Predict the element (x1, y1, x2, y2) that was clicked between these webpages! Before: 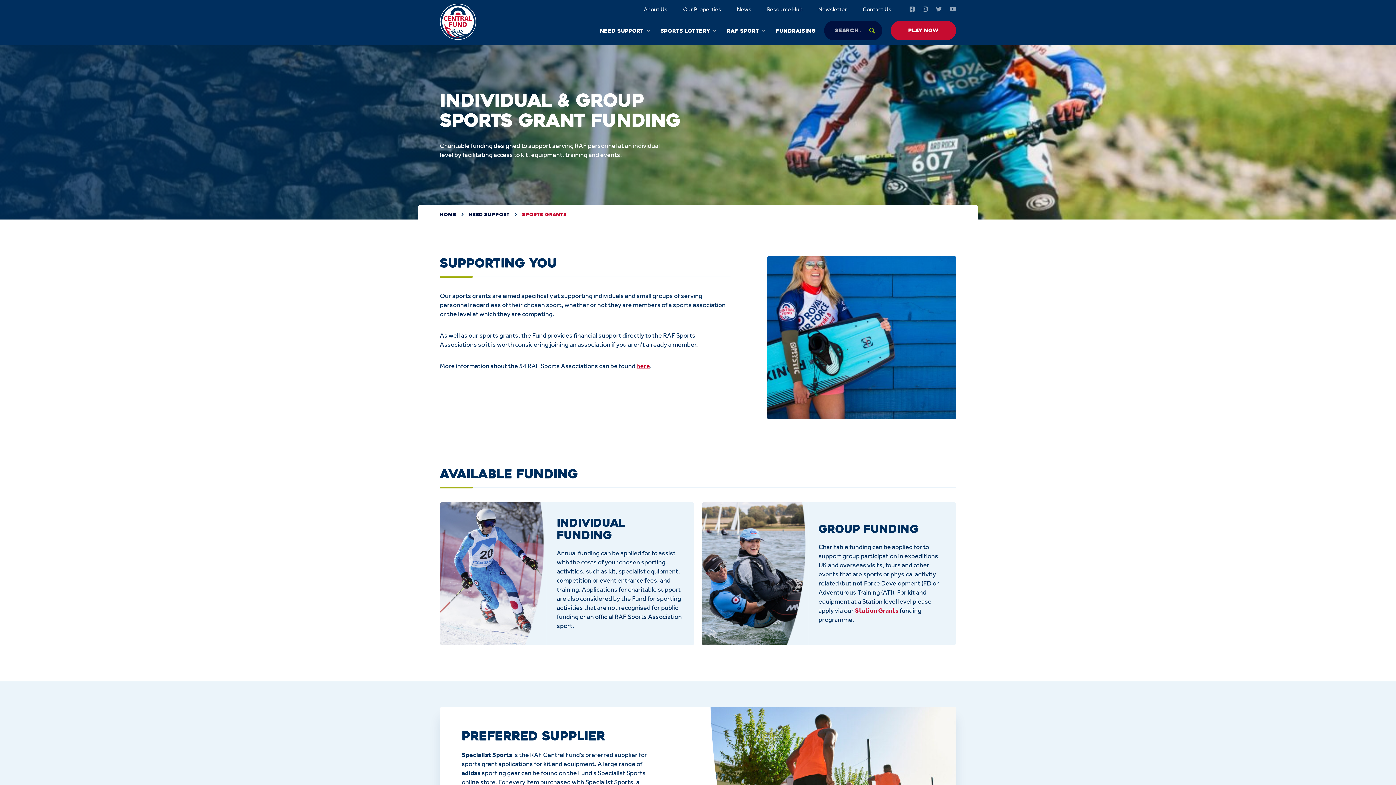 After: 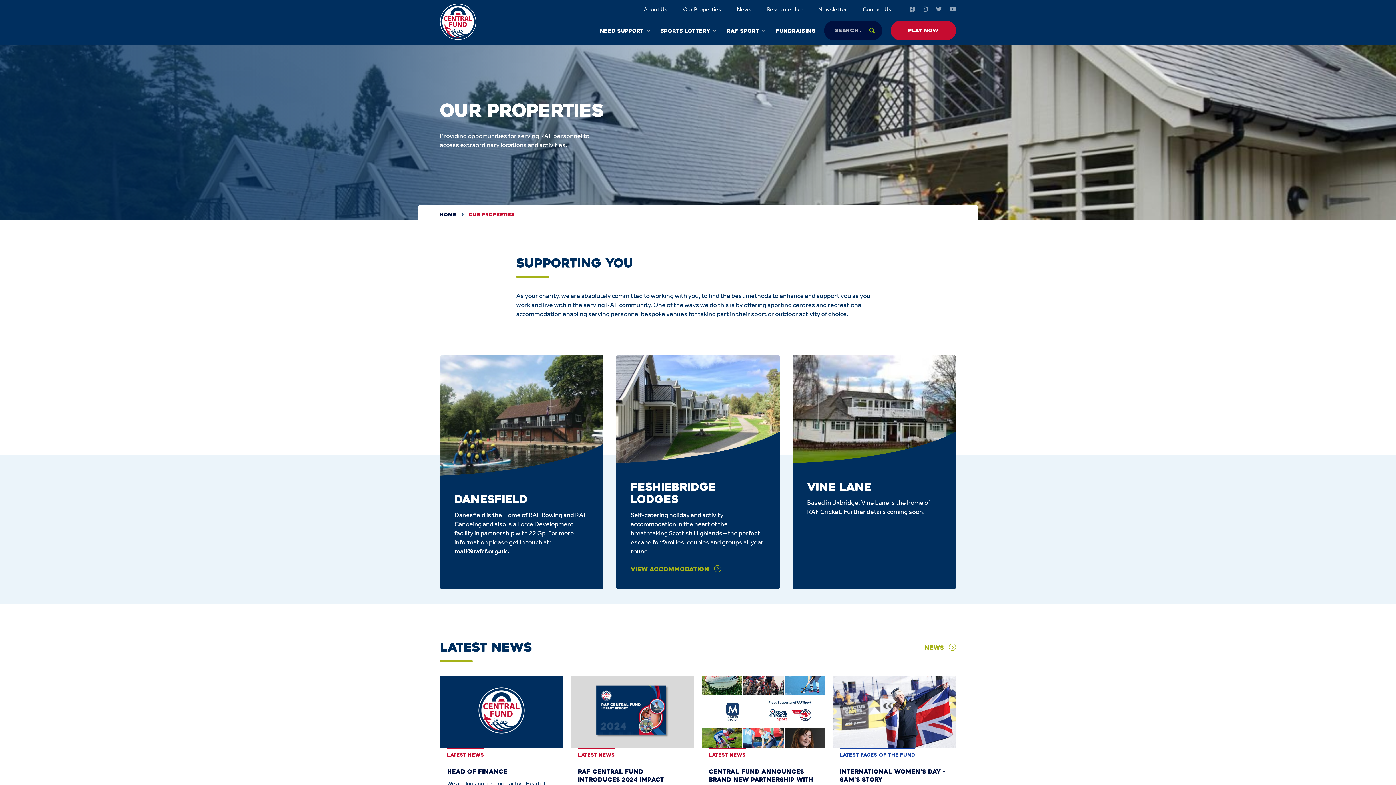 Action: label: Our Properties bbox: (683, 6, 721, 12)